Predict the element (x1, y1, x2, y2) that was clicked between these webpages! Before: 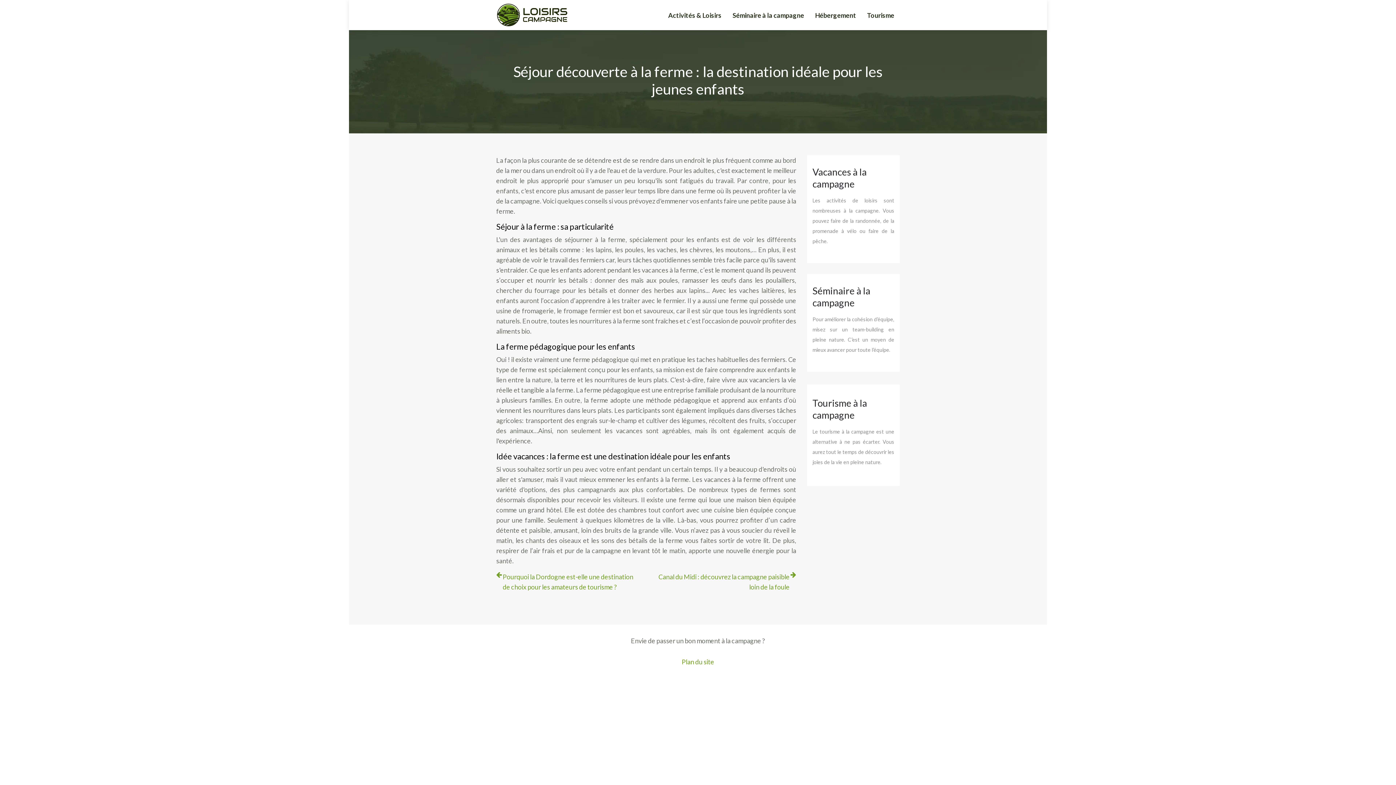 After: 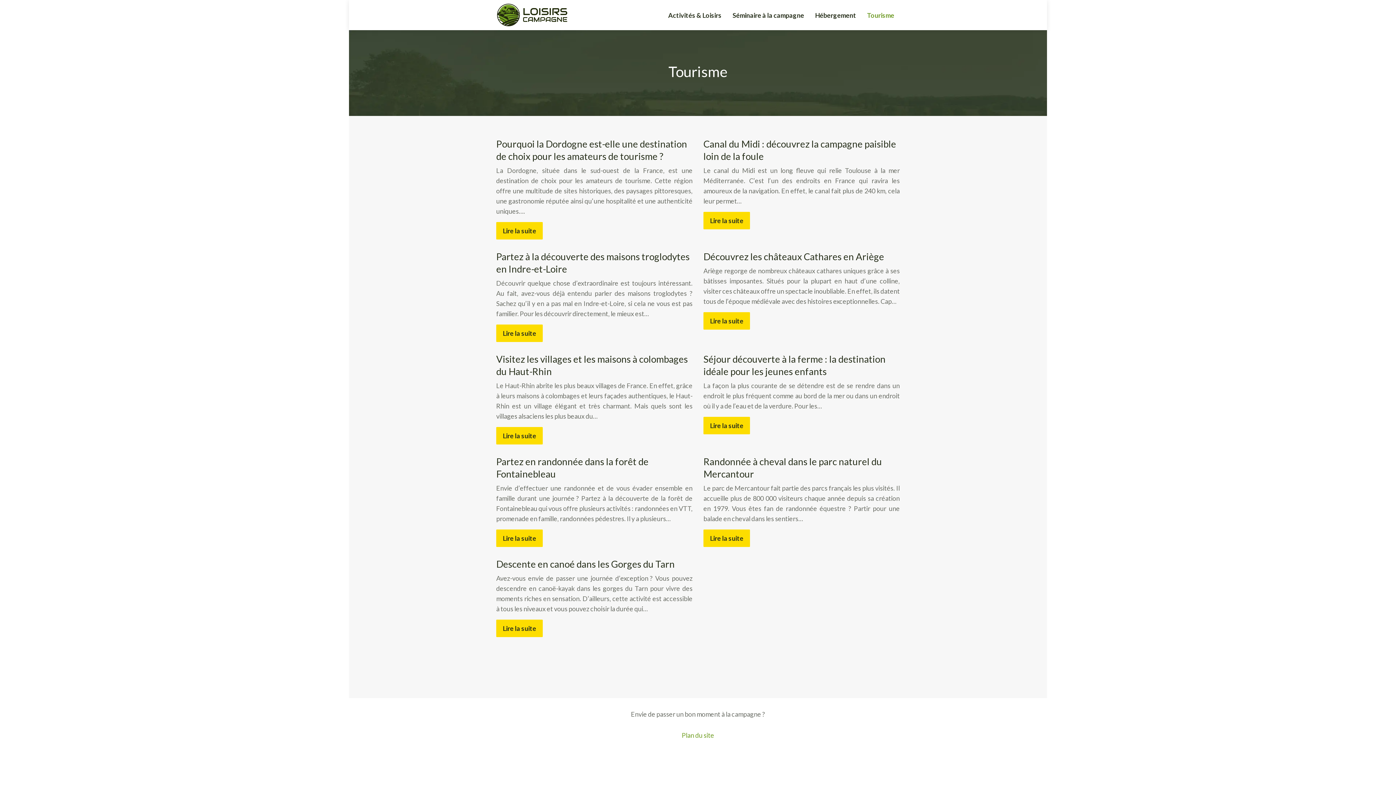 Action: label: Tourisme bbox: (867, 0, 894, 29)